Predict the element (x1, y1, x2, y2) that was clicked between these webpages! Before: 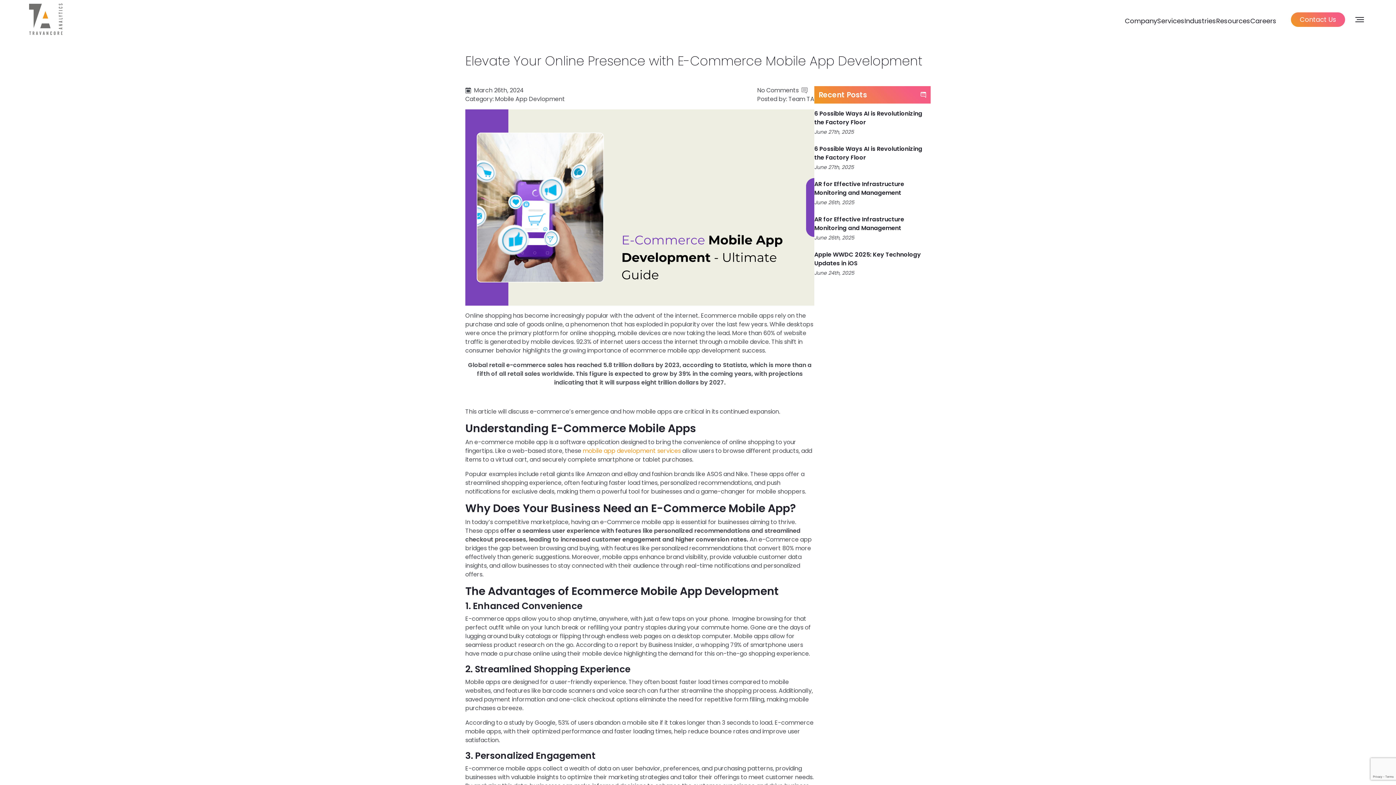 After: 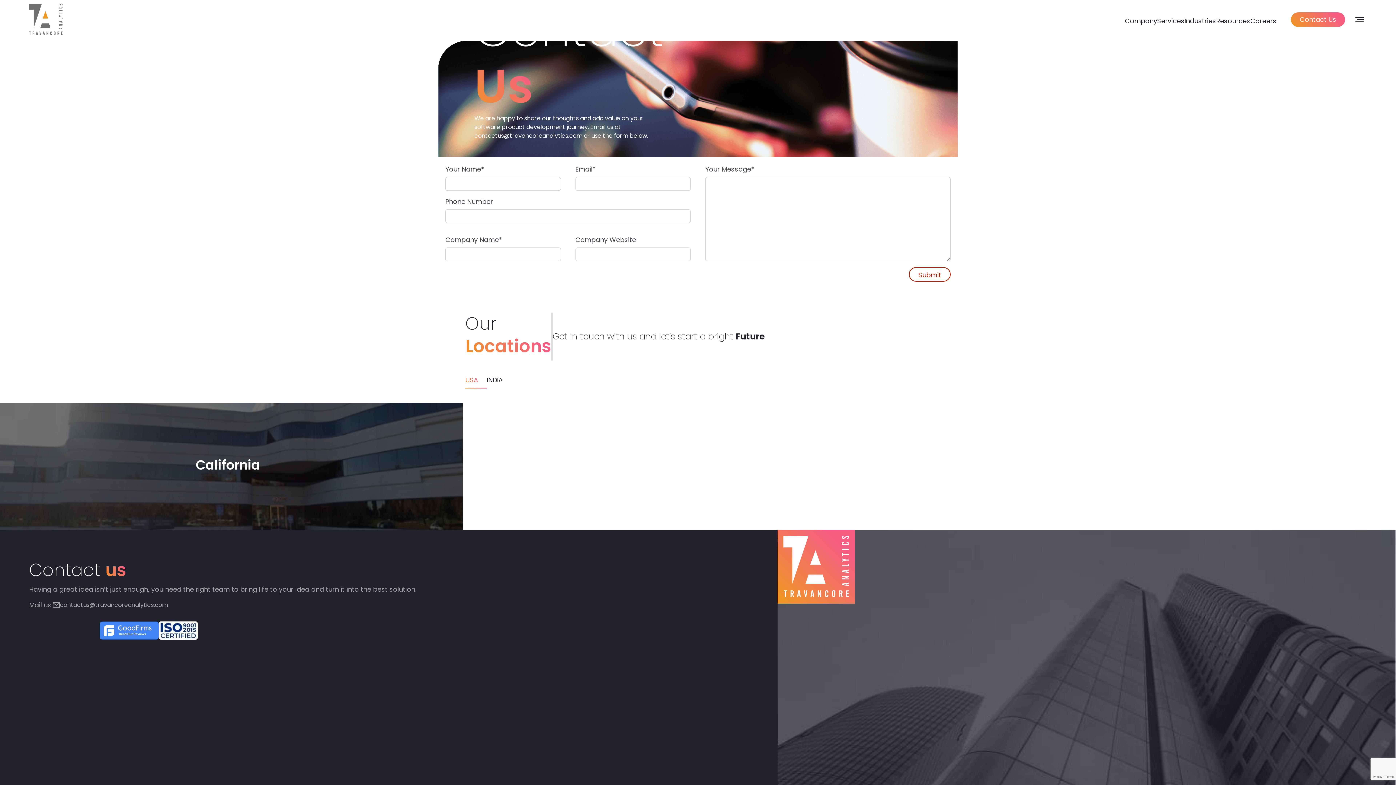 Action: label: Contact Us bbox: (1291, 12, 1345, 26)